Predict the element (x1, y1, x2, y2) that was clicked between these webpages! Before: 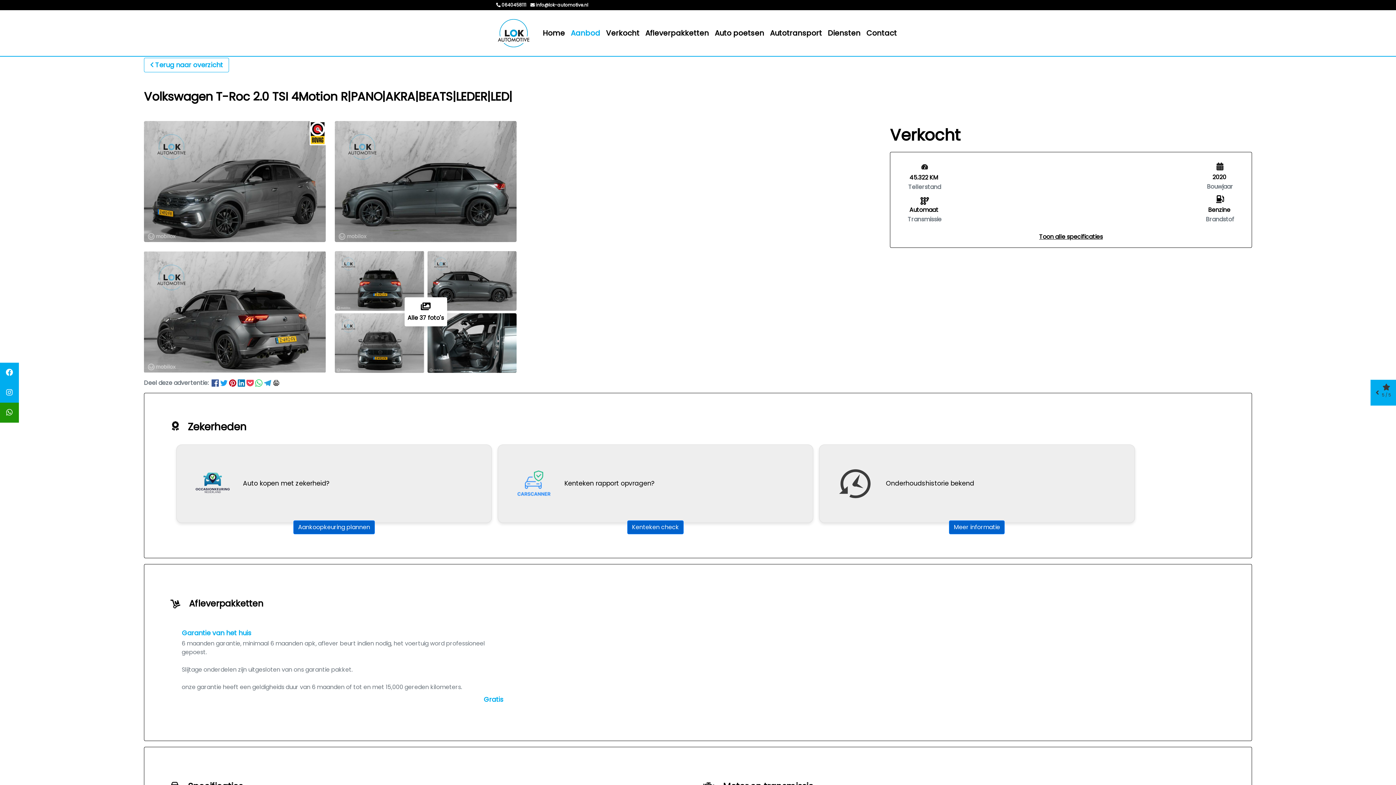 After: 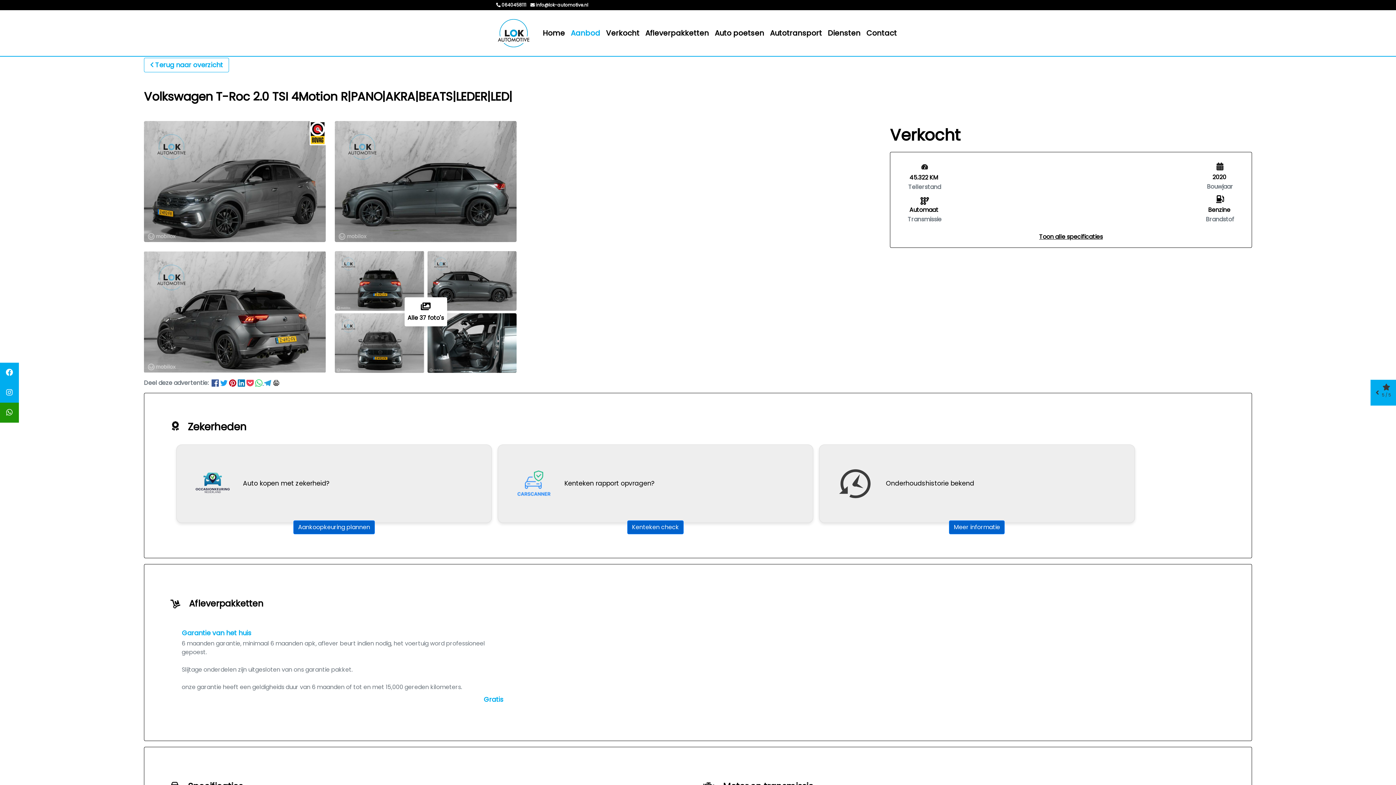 Action: label:   bbox: (255, 378, 264, 387)